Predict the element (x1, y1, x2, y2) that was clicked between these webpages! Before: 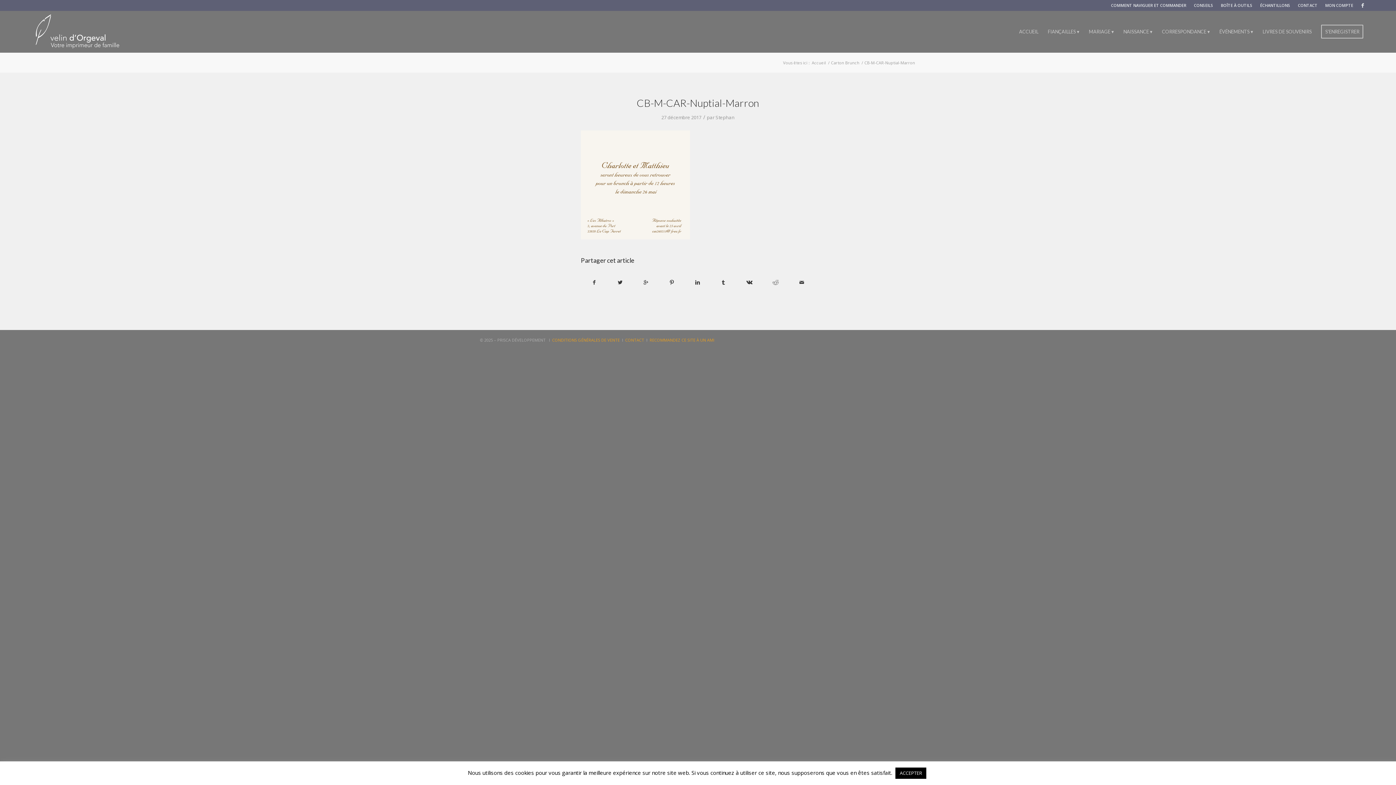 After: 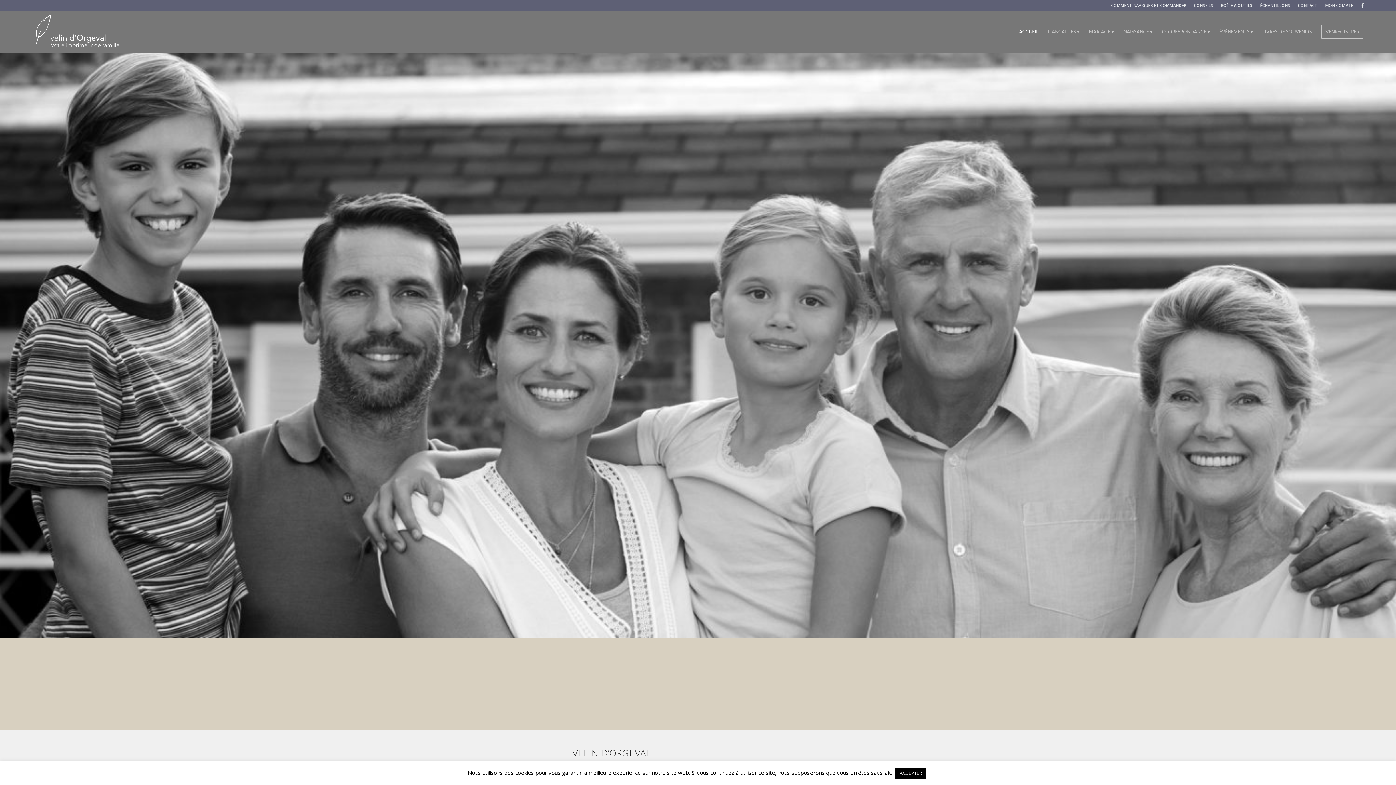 Action: label: ACCUEIL bbox: (1014, 10, 1043, 52)